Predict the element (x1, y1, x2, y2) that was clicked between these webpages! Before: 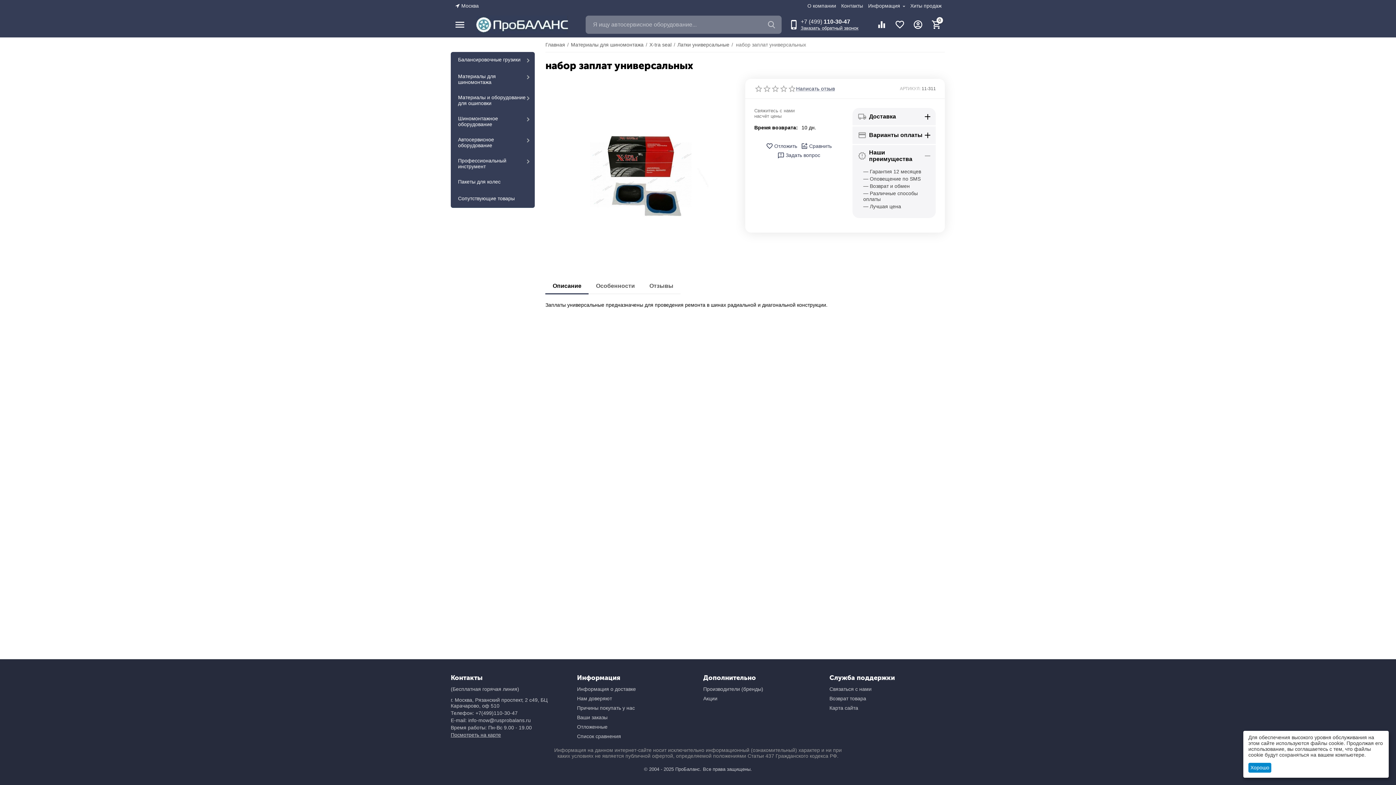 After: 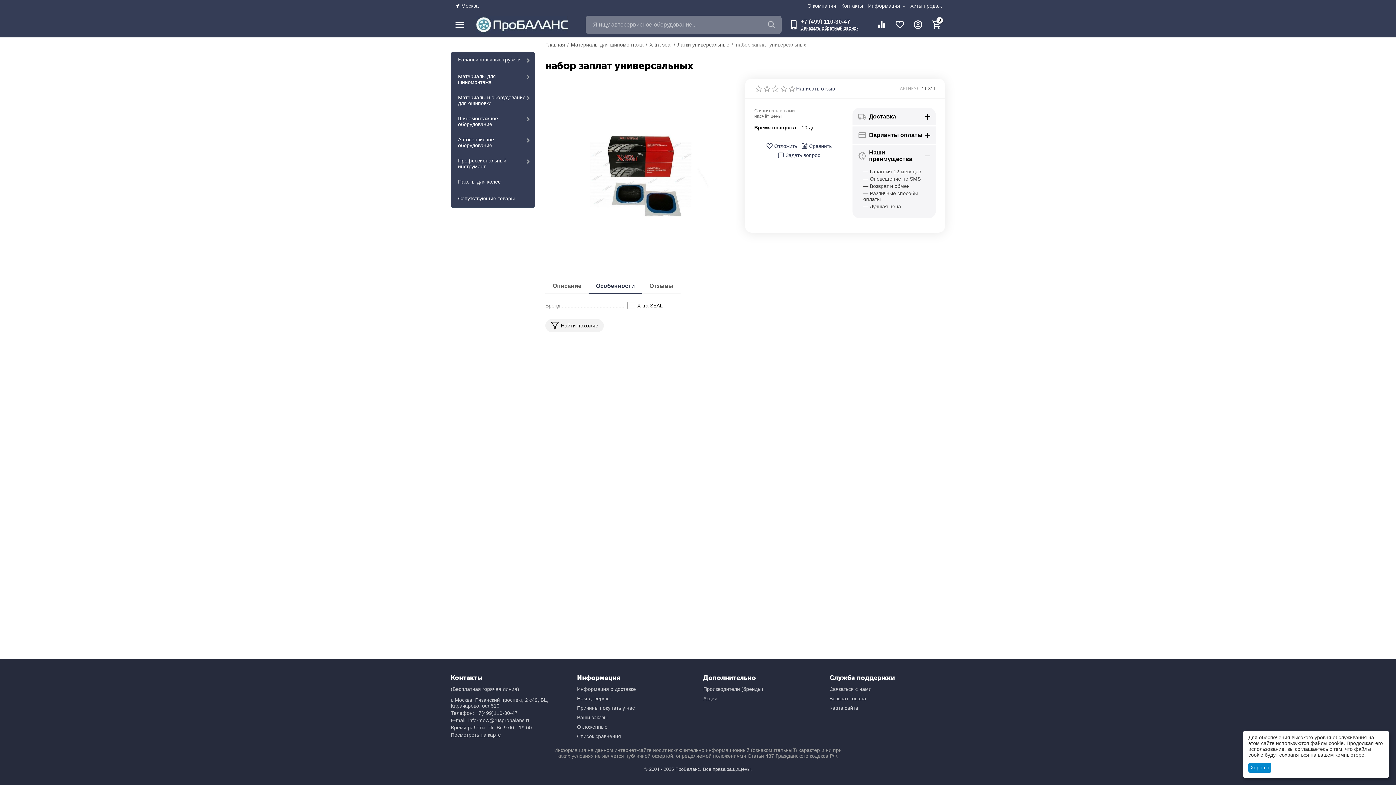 Action: label: Особенности bbox: (588, 278, 642, 293)